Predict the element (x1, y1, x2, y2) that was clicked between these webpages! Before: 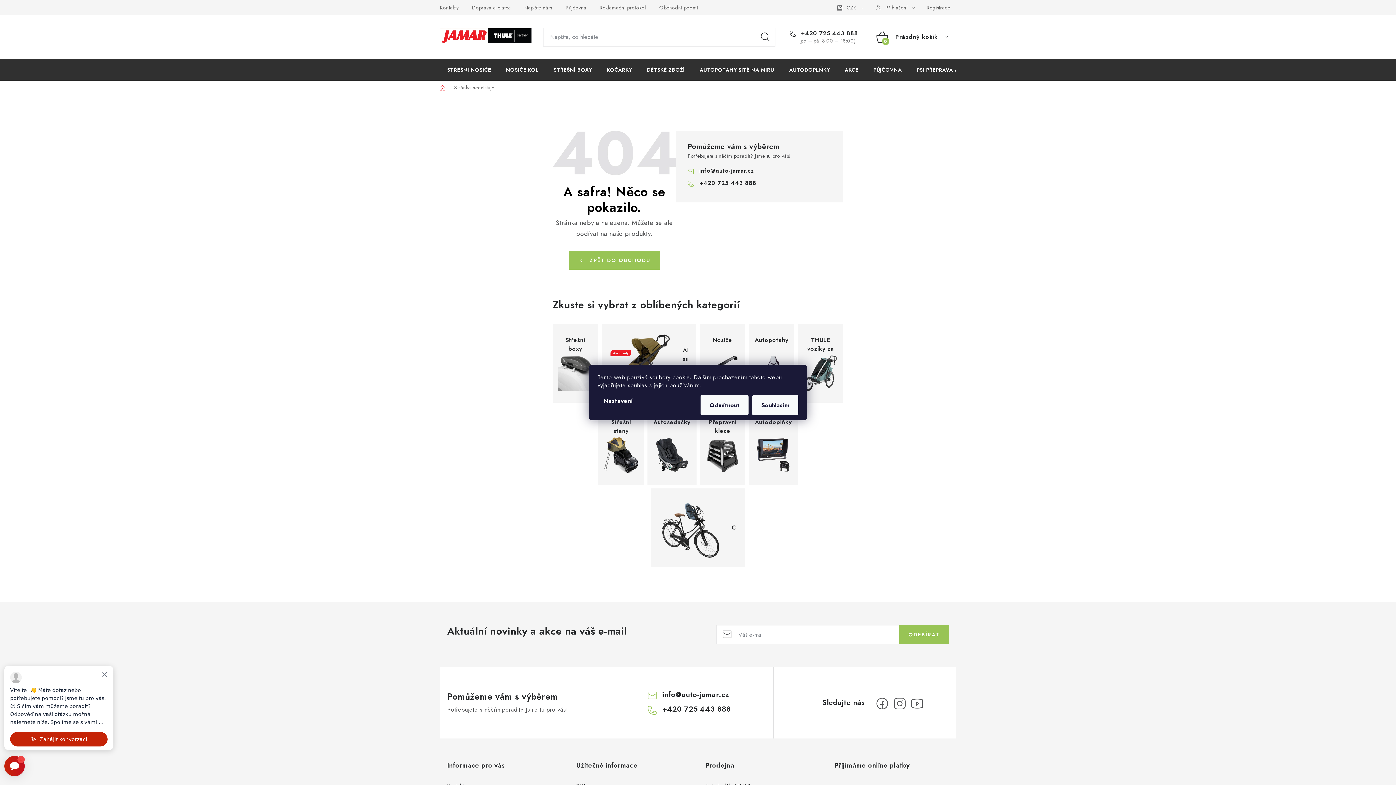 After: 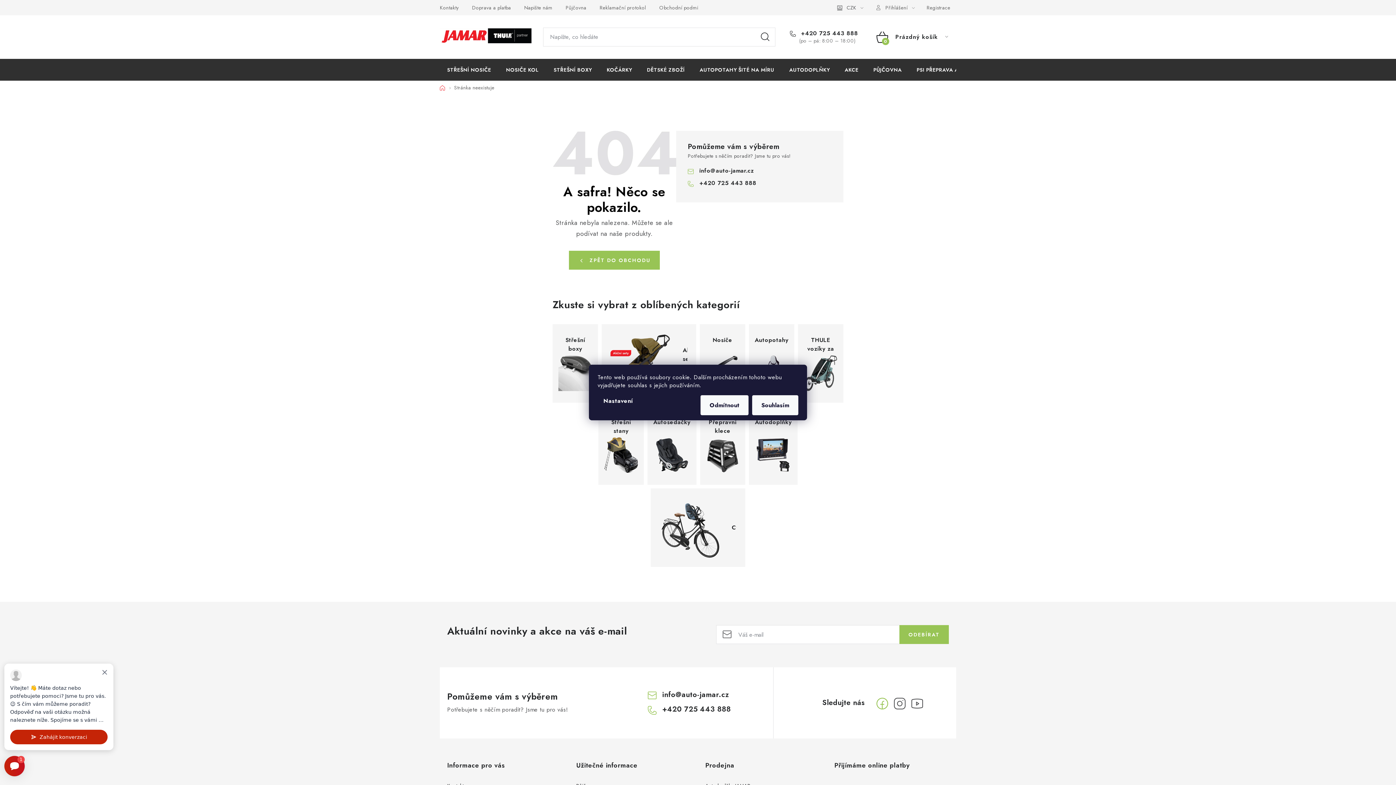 Action: bbox: (876, 698, 888, 709)